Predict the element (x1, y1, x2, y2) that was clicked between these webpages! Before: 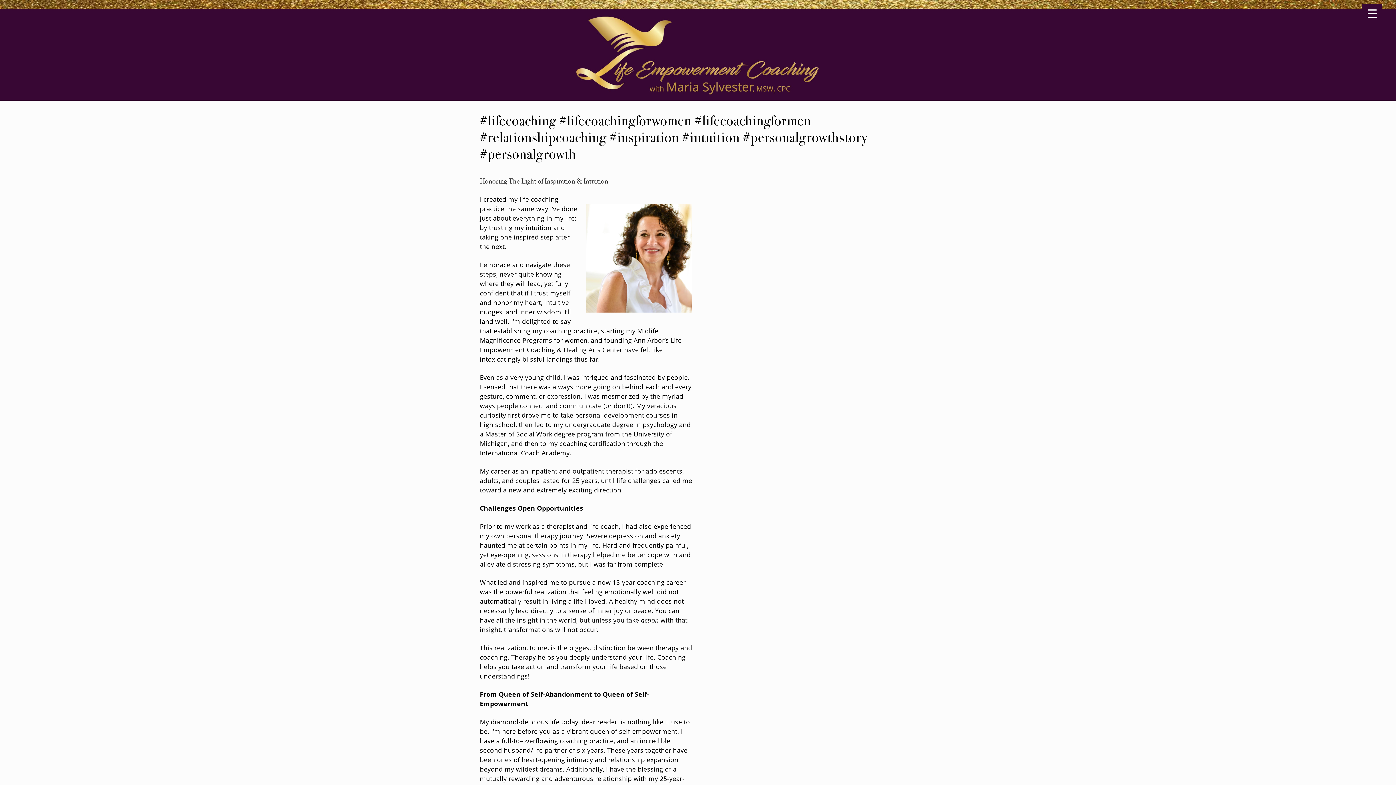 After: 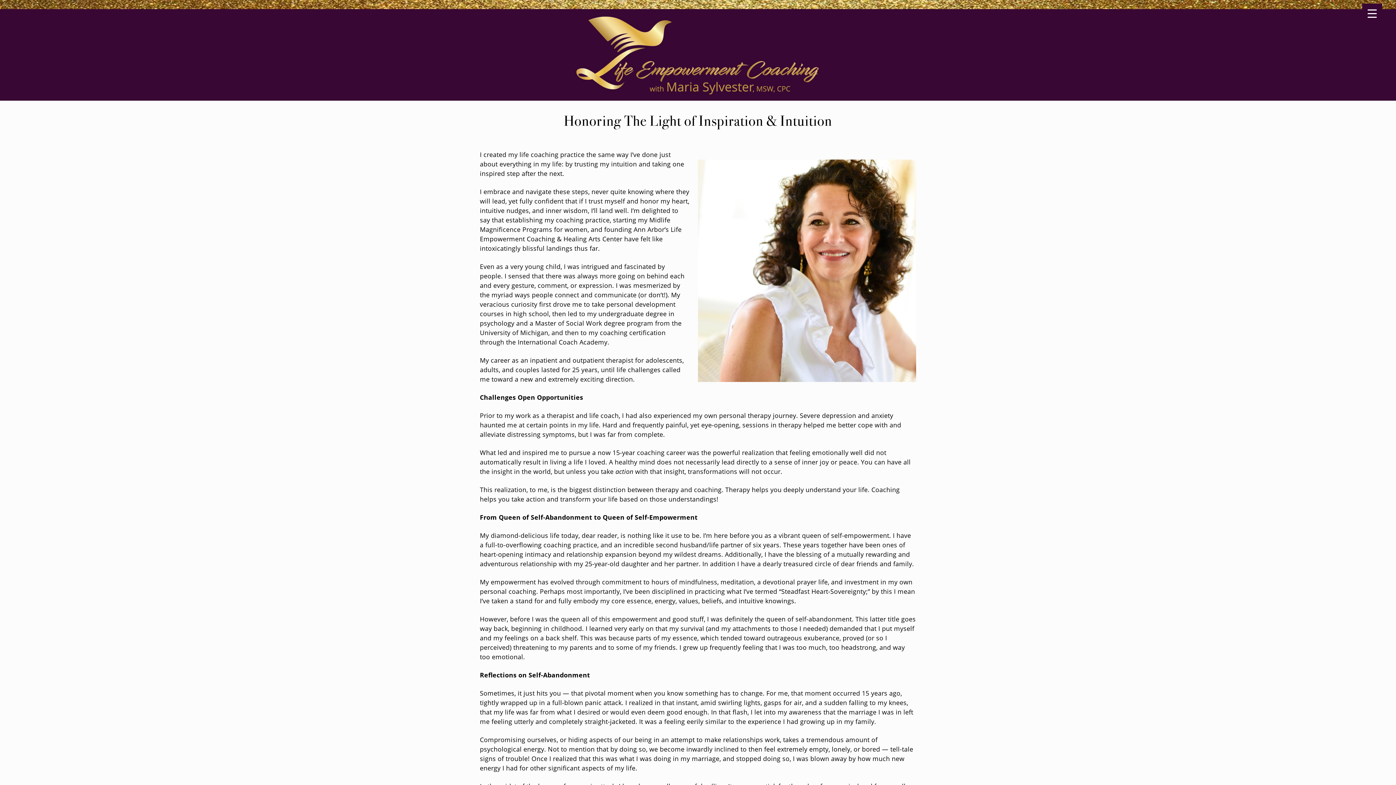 Action: label: Honoring The Light of Inspiration & Intuition bbox: (480, 178, 608, 185)